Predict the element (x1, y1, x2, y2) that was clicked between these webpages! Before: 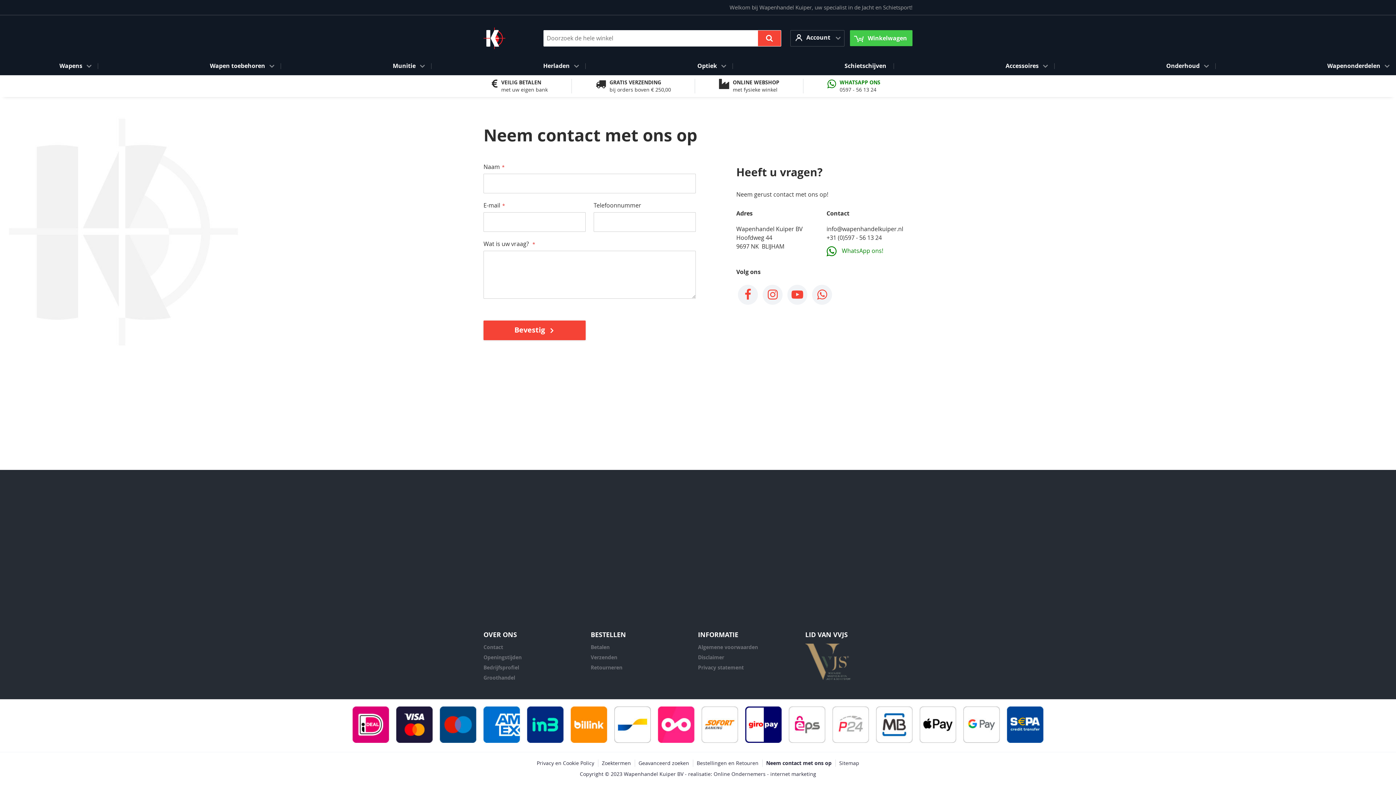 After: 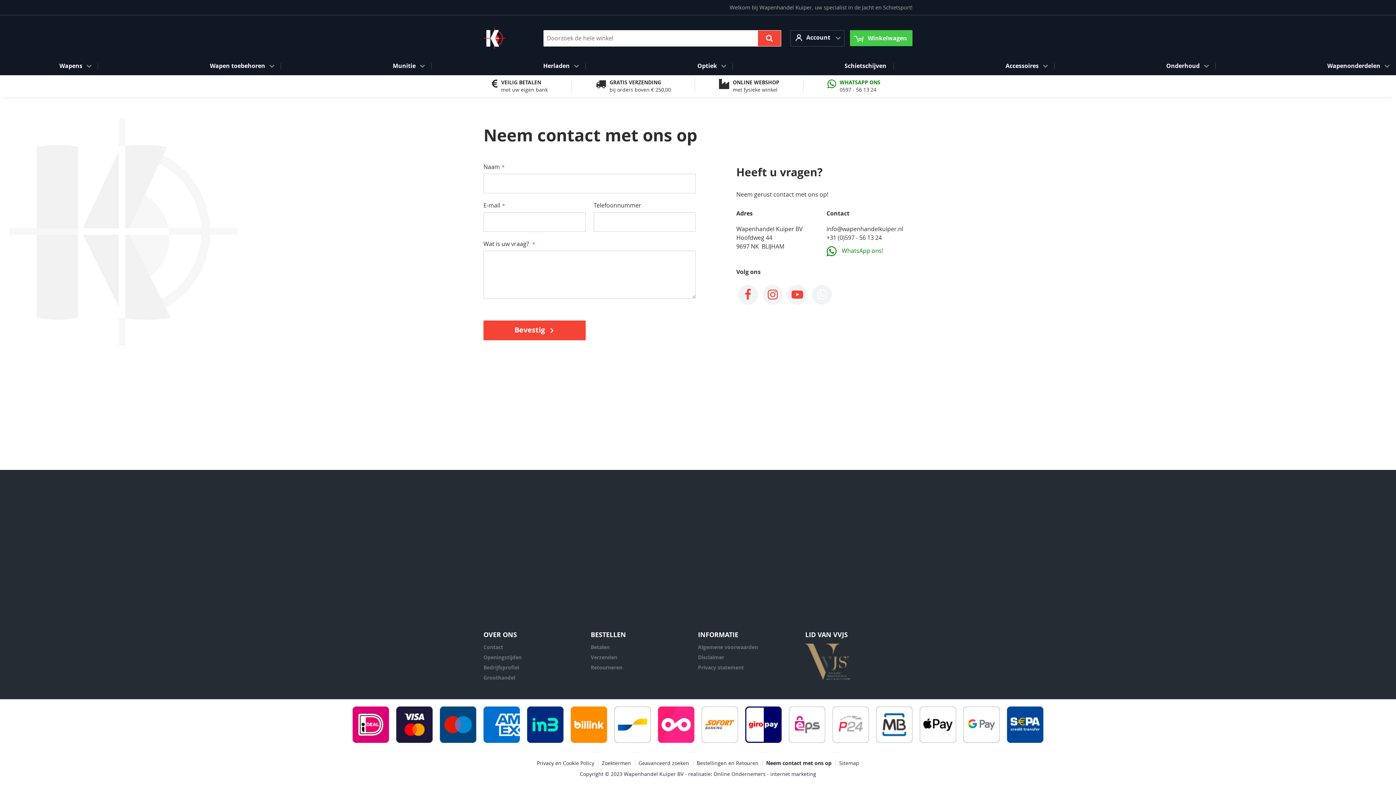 Action: bbox: (810, 283, 833, 306)